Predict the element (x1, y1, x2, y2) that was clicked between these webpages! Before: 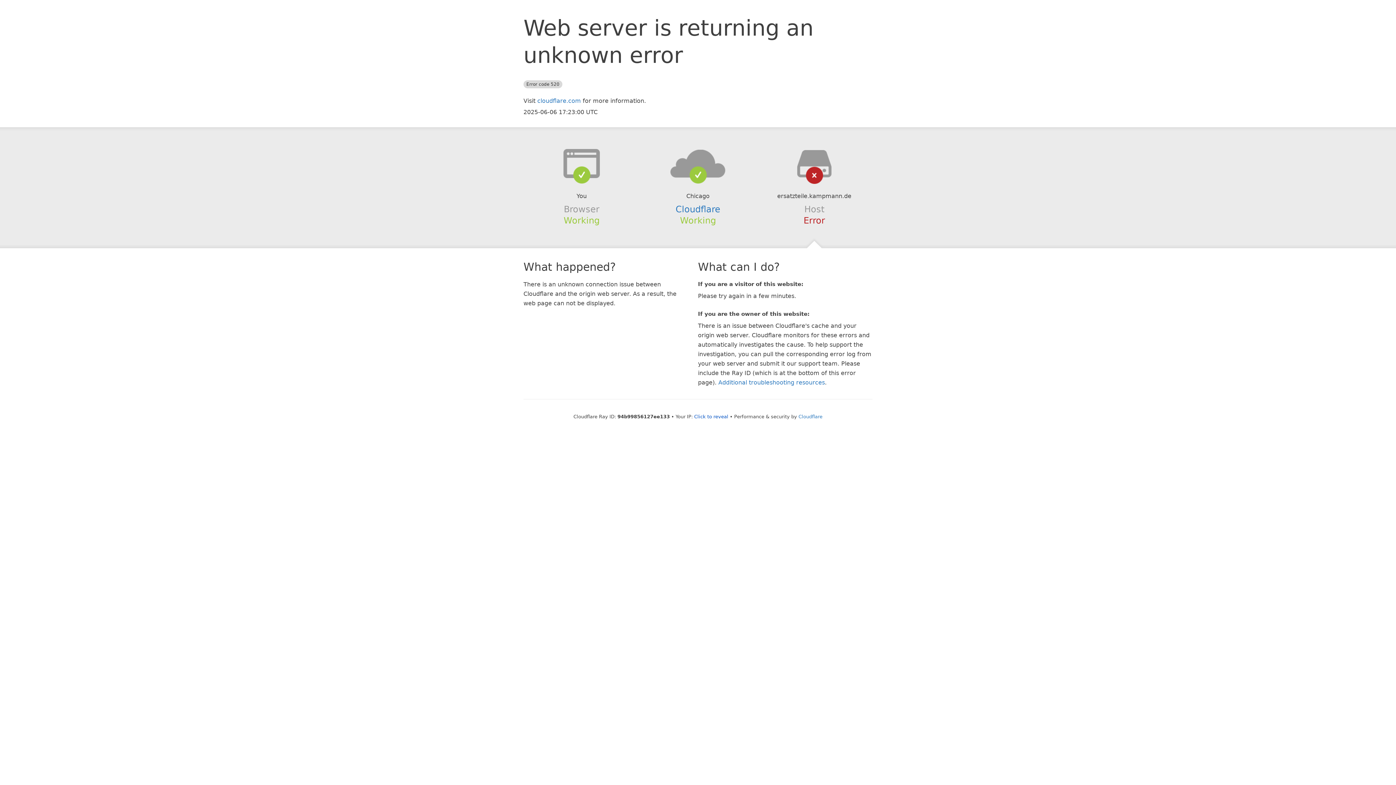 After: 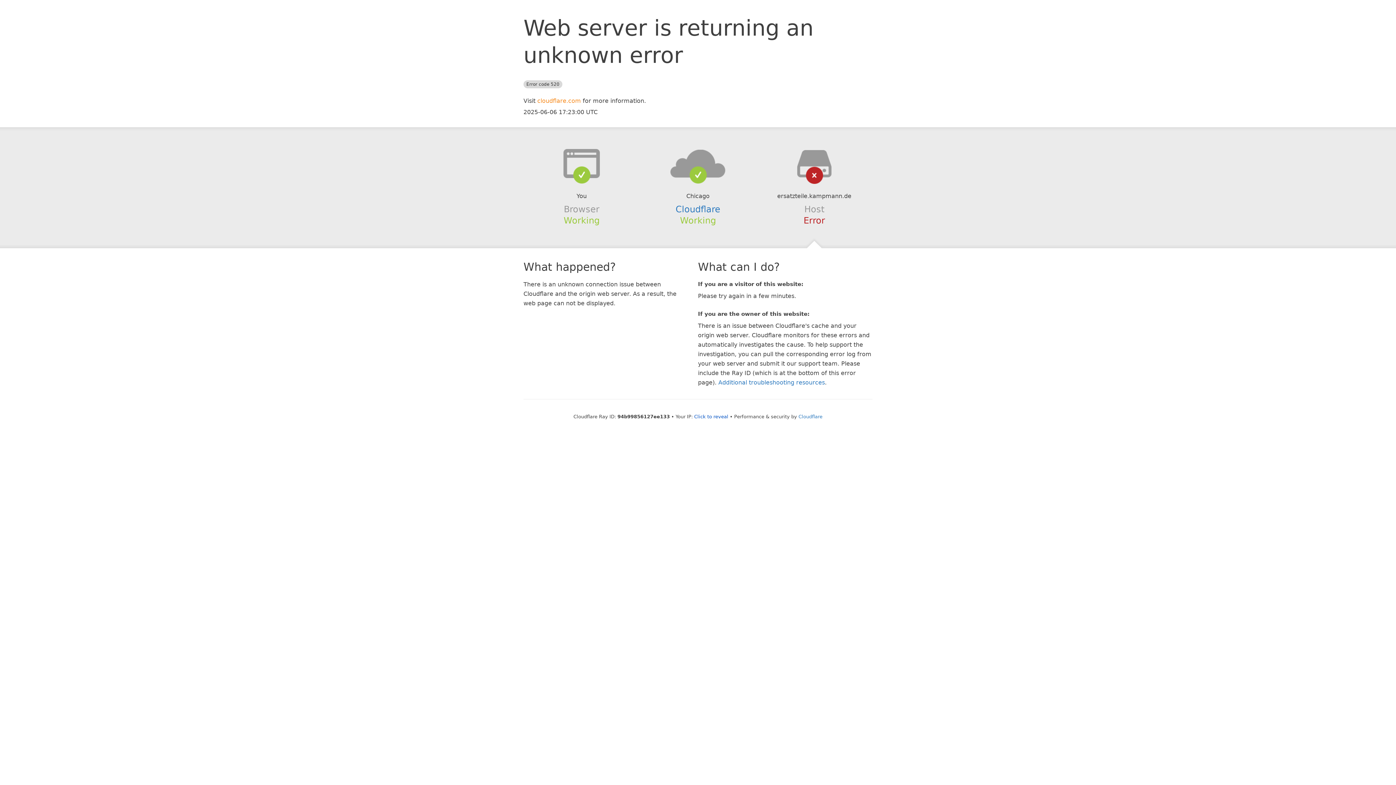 Action: label: cloudflare.com bbox: (537, 97, 581, 104)